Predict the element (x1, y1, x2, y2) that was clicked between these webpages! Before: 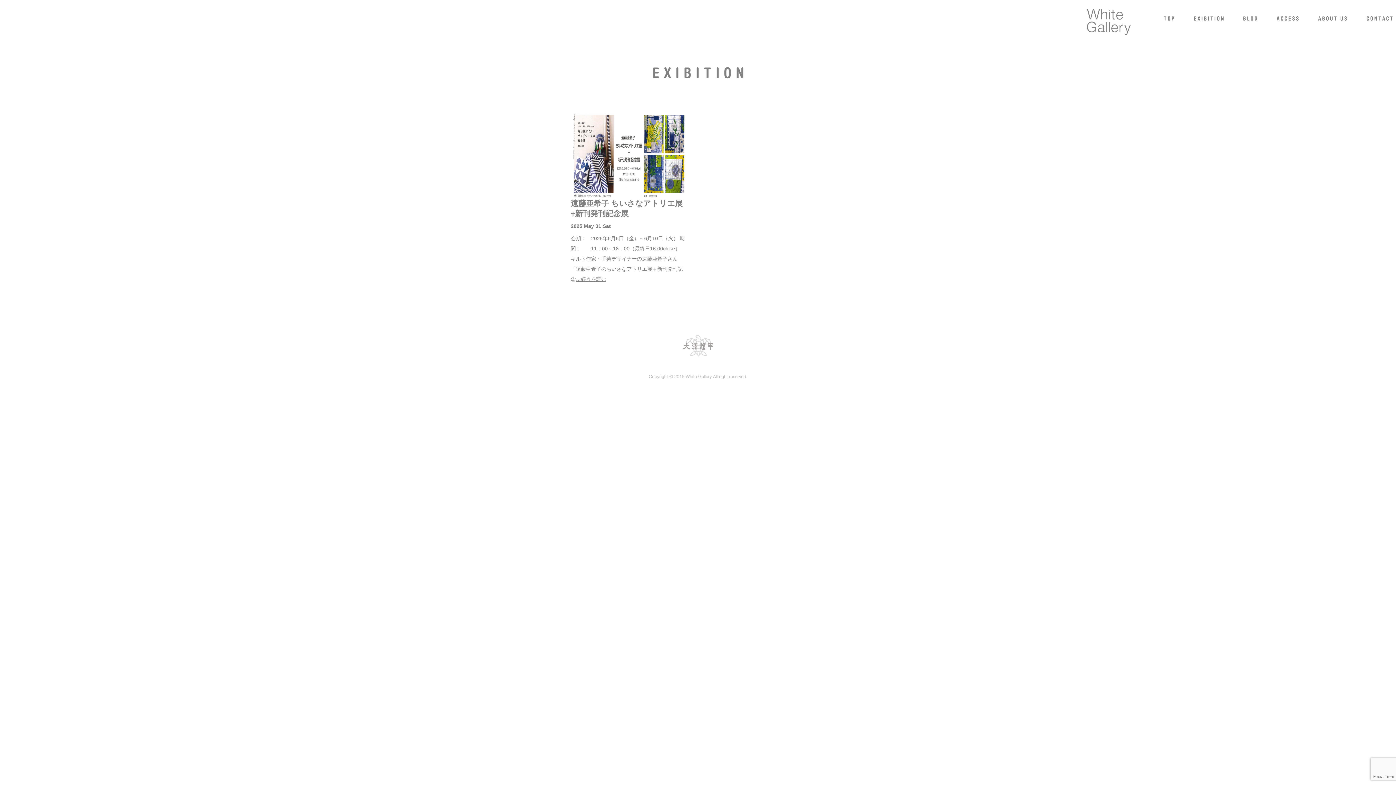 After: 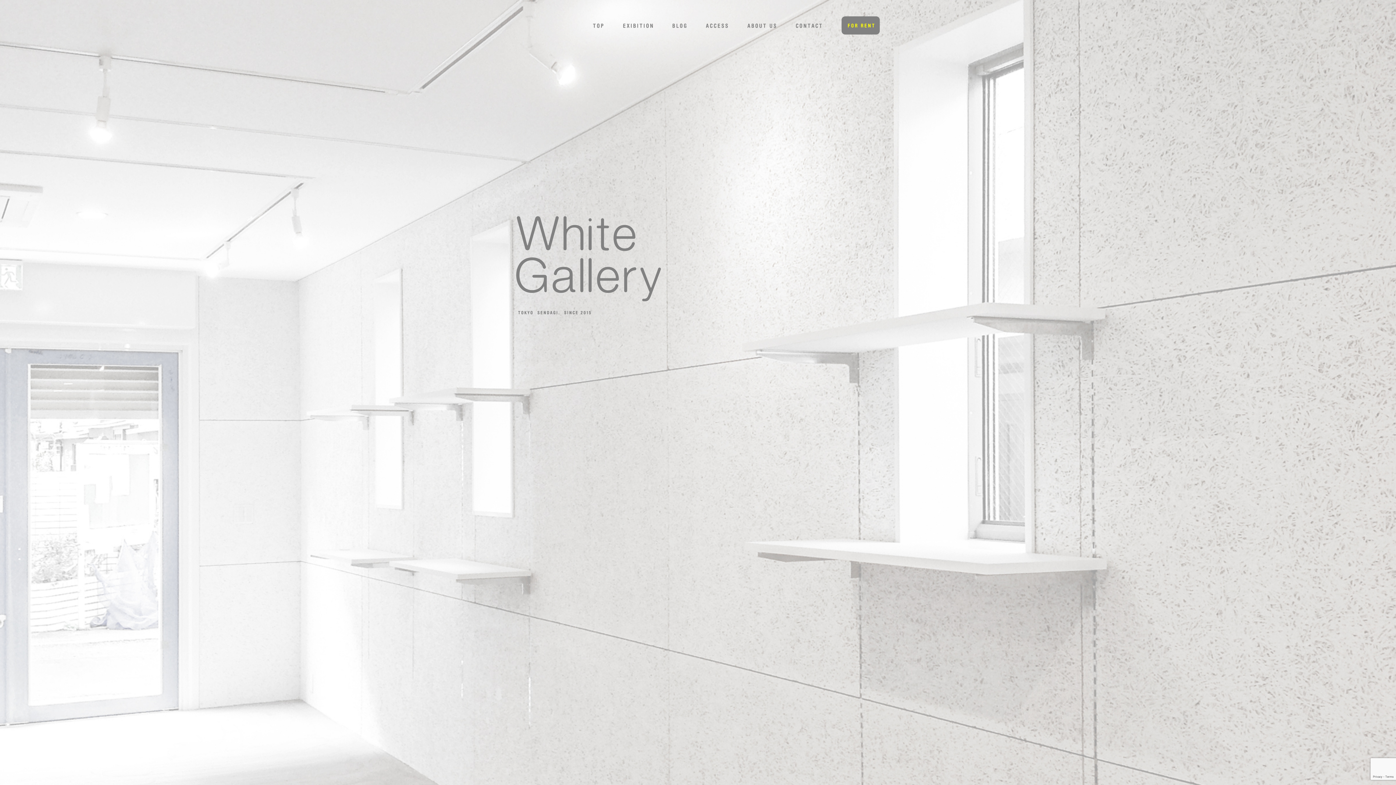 Action: bbox: (1087, 10, 1130, 16)